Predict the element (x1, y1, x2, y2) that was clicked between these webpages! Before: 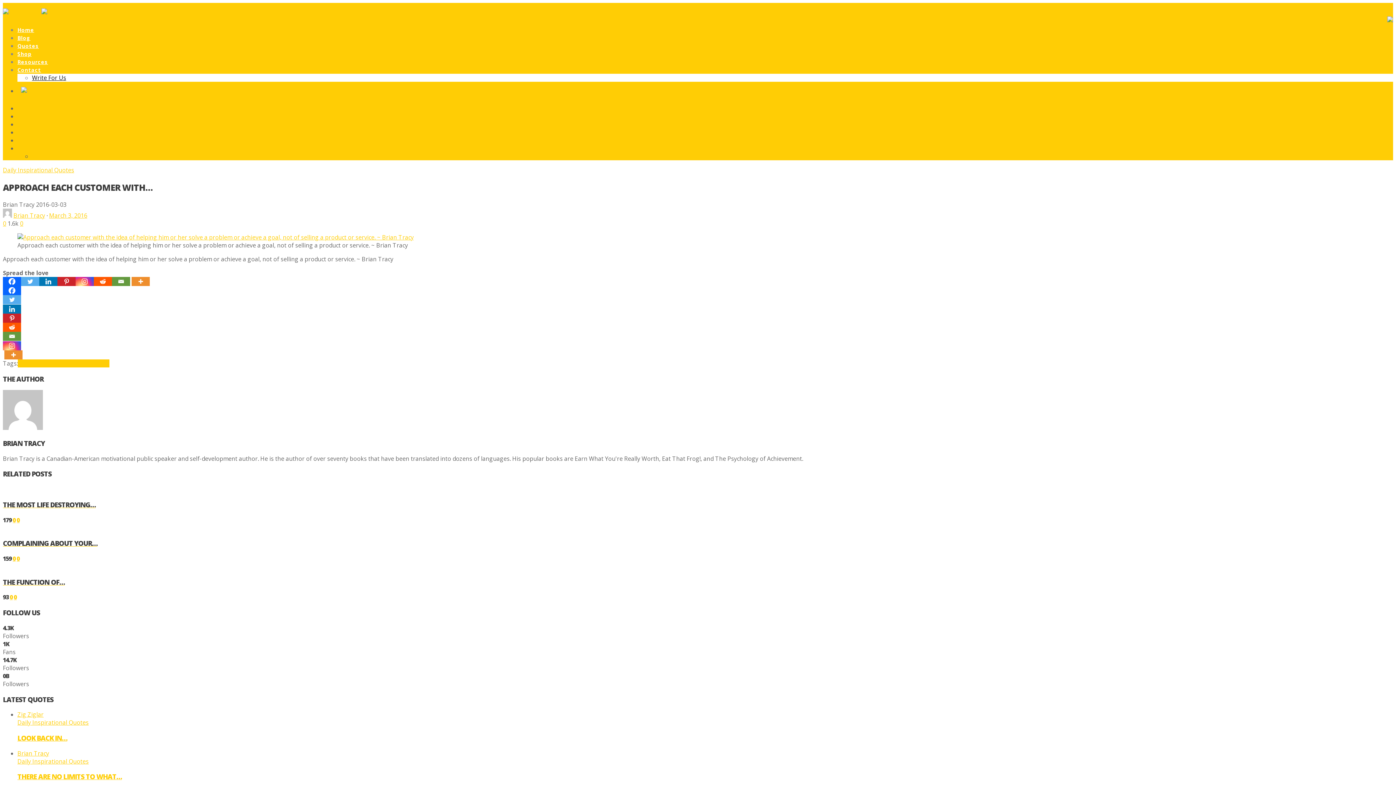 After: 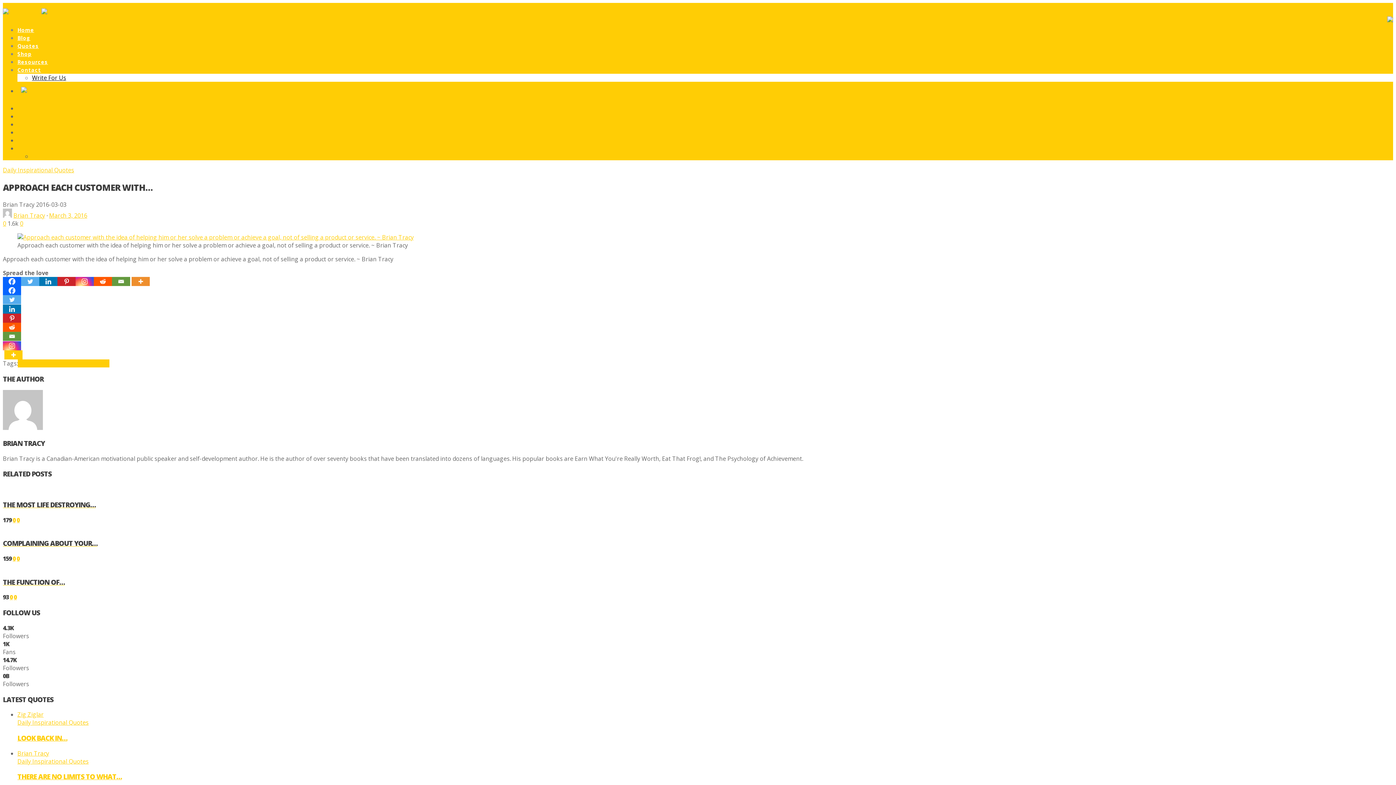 Action: label: More bbox: (2, 350, 24, 359)